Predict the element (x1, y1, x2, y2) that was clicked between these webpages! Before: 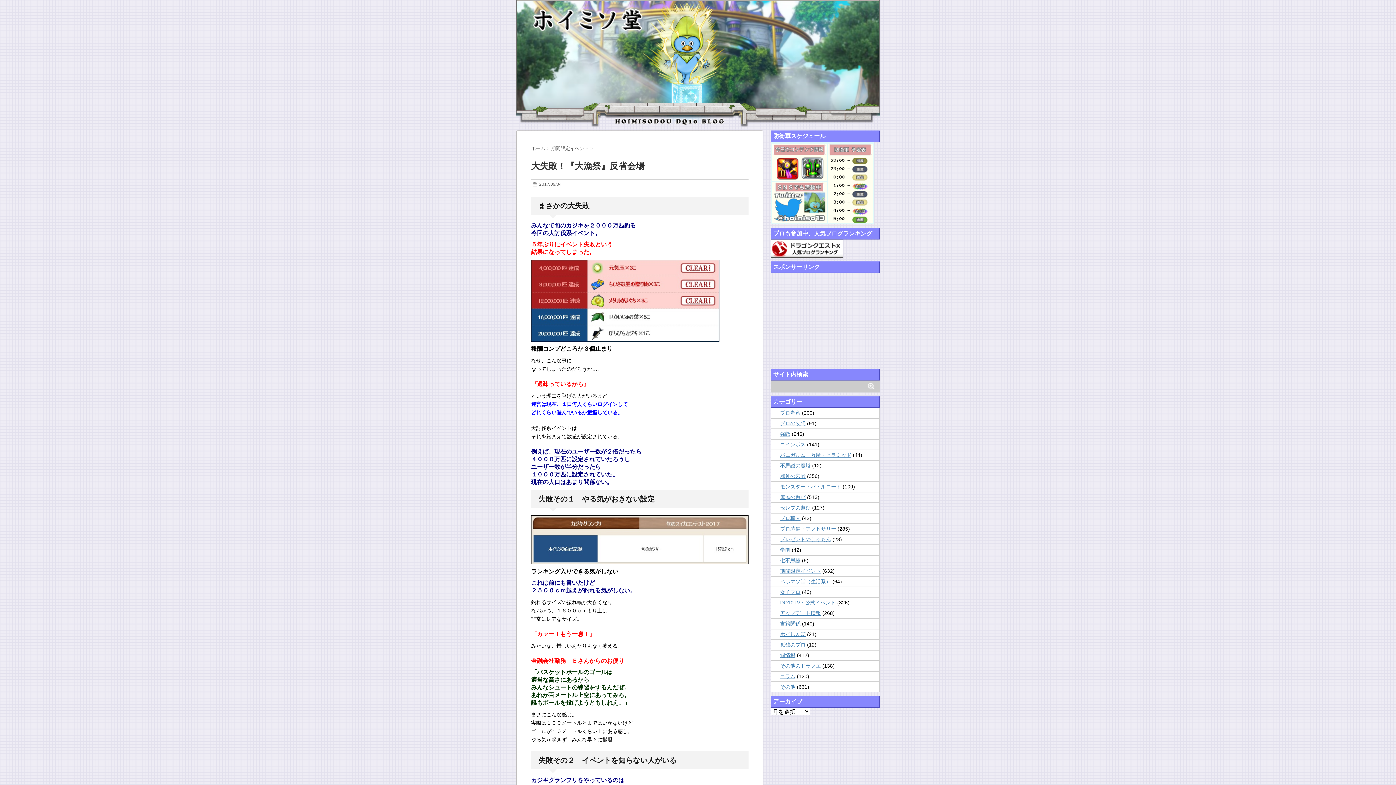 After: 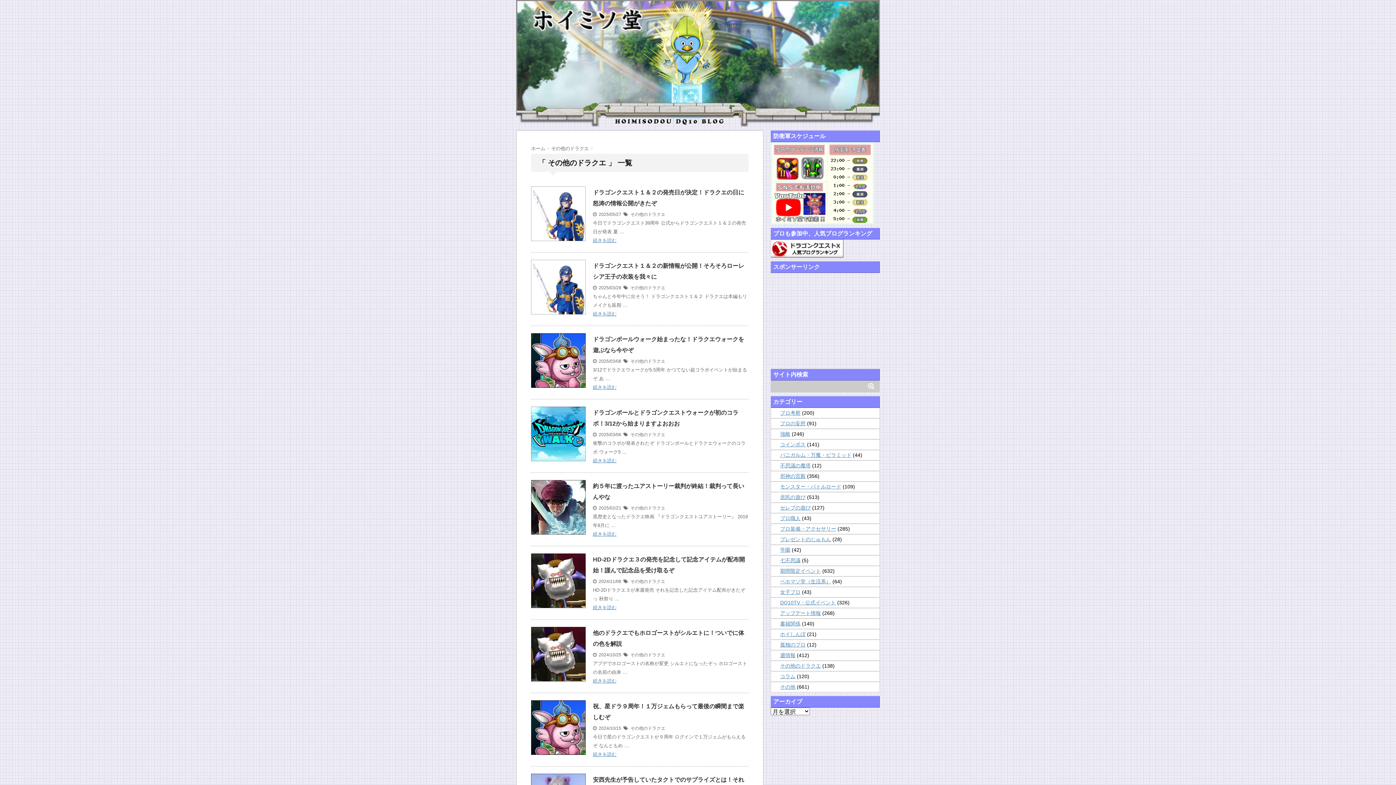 Action: label: その他のドラクエ bbox: (780, 663, 821, 668)